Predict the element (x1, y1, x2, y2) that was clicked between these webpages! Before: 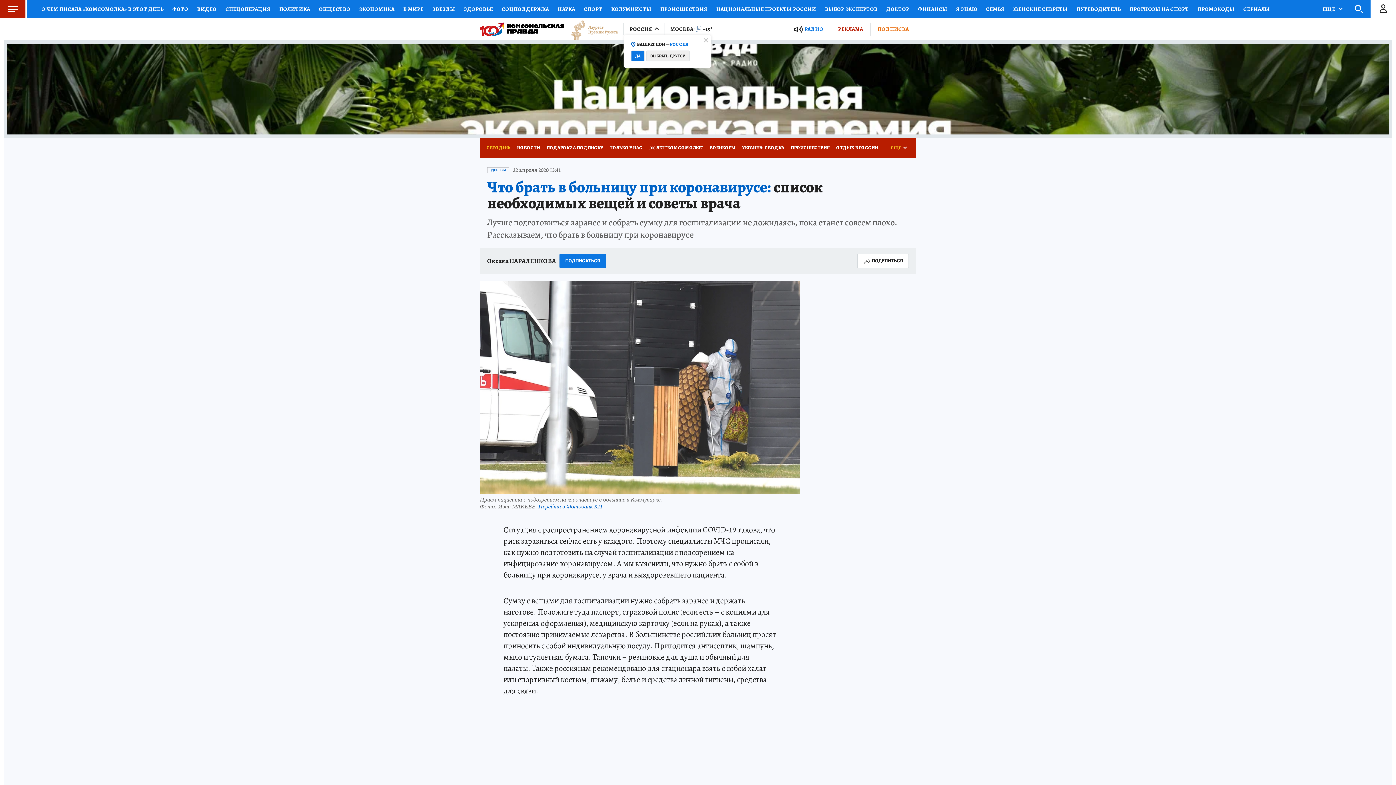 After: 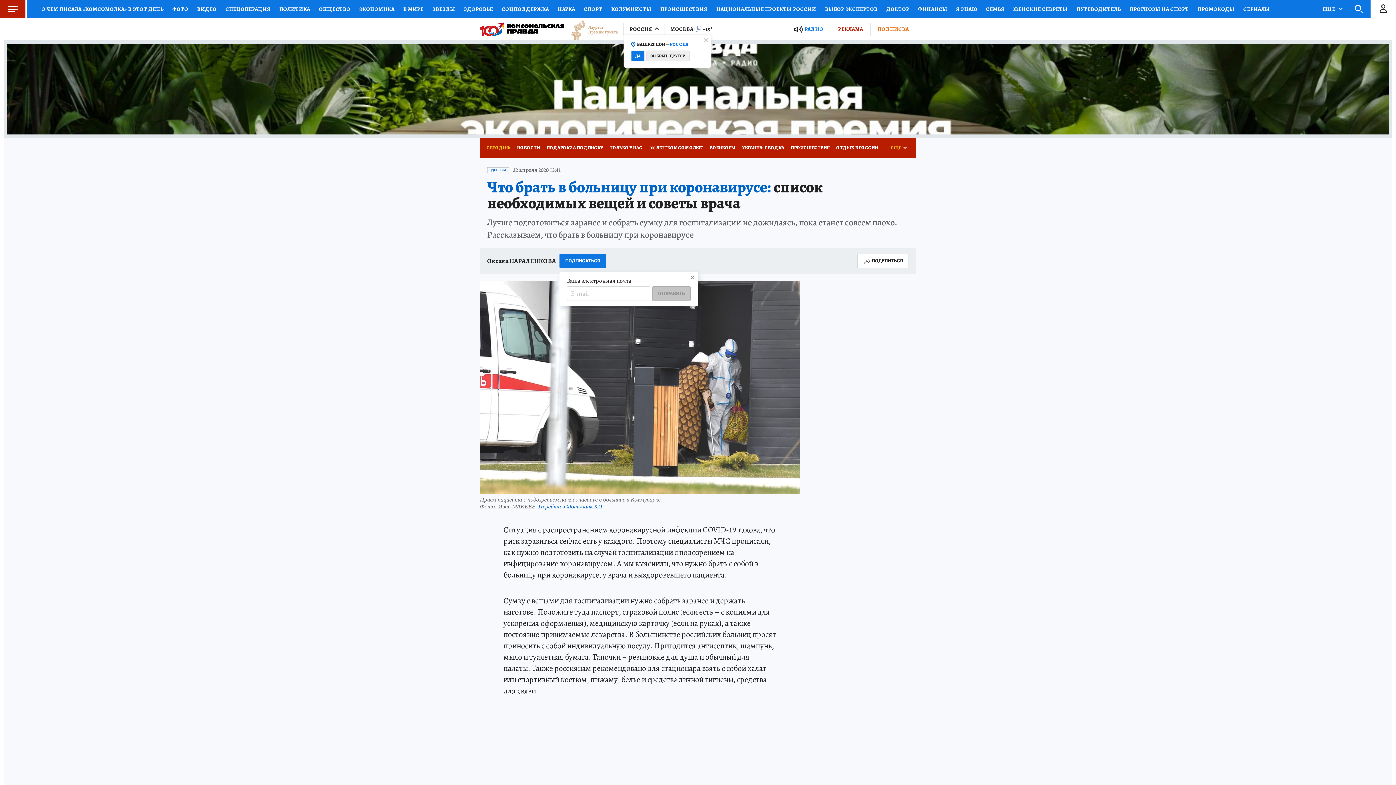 Action: label: ПОДПИСАТЬСЯ bbox: (559, 253, 606, 268)